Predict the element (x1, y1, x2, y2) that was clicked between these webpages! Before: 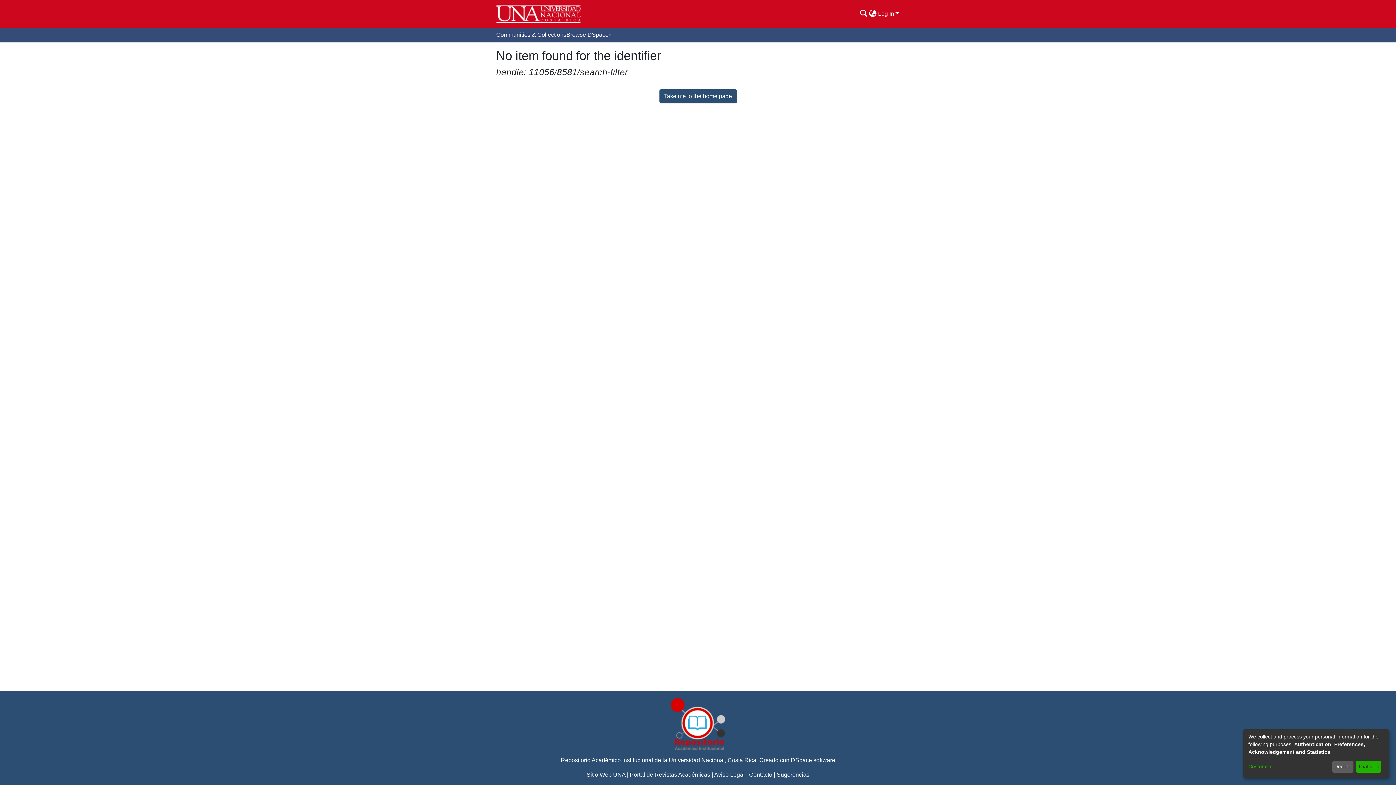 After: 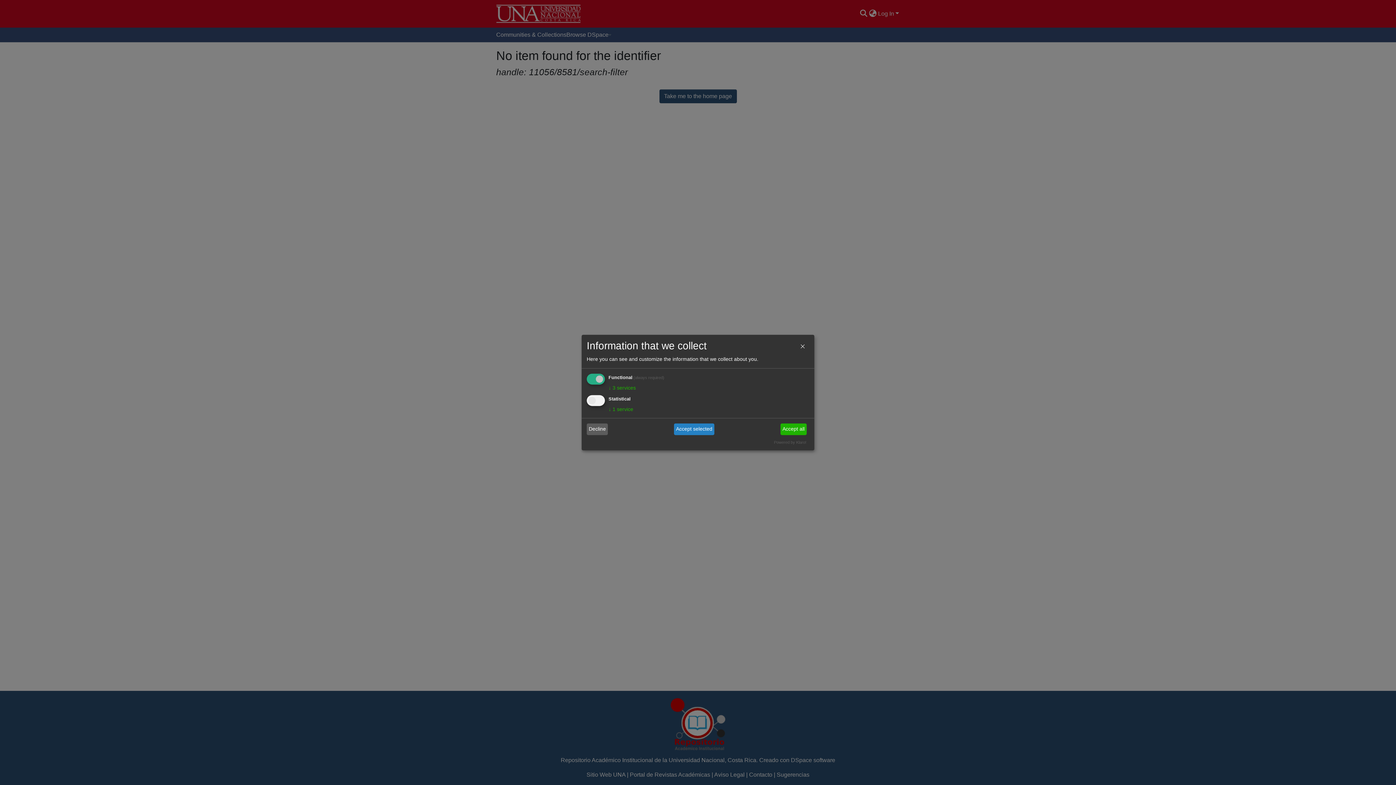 Action: label: Customize bbox: (1248, 763, 1330, 771)